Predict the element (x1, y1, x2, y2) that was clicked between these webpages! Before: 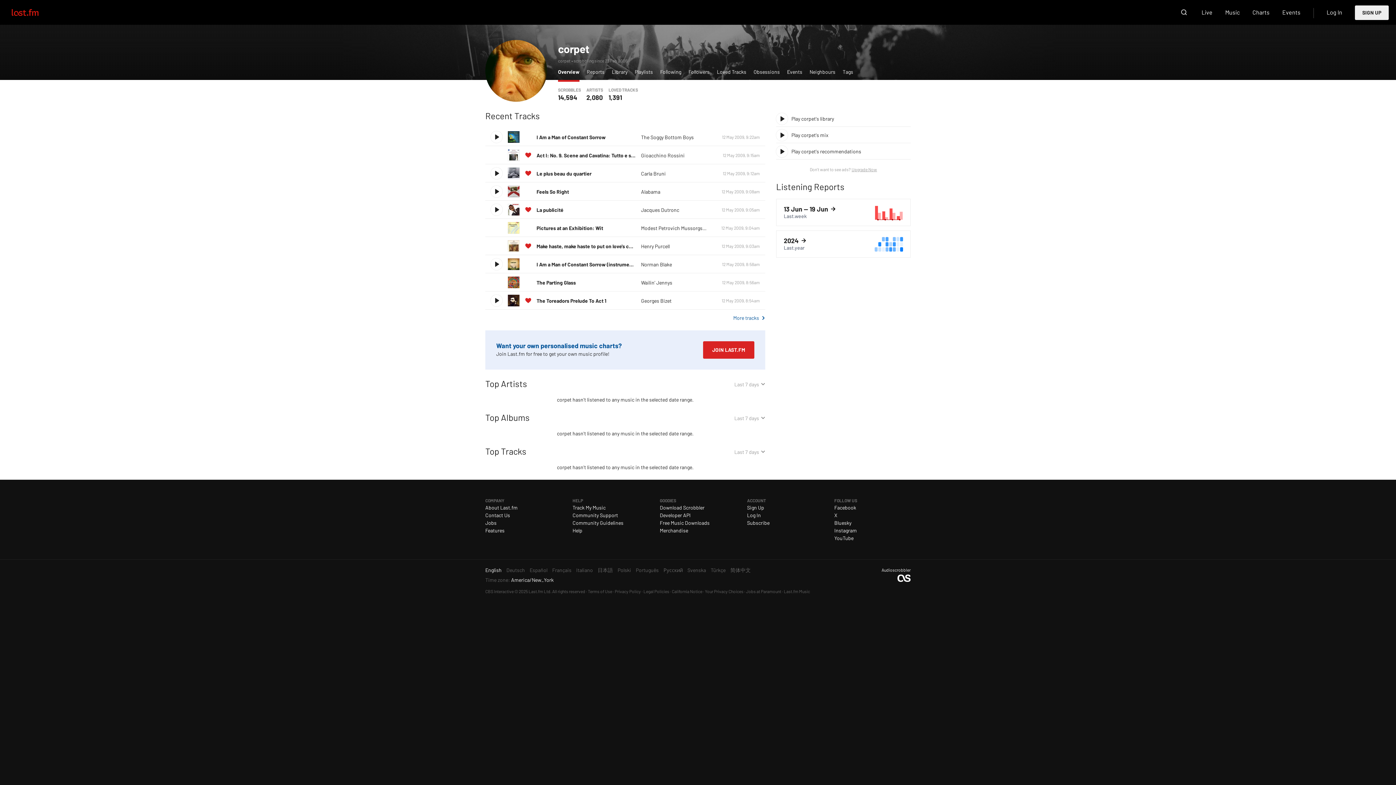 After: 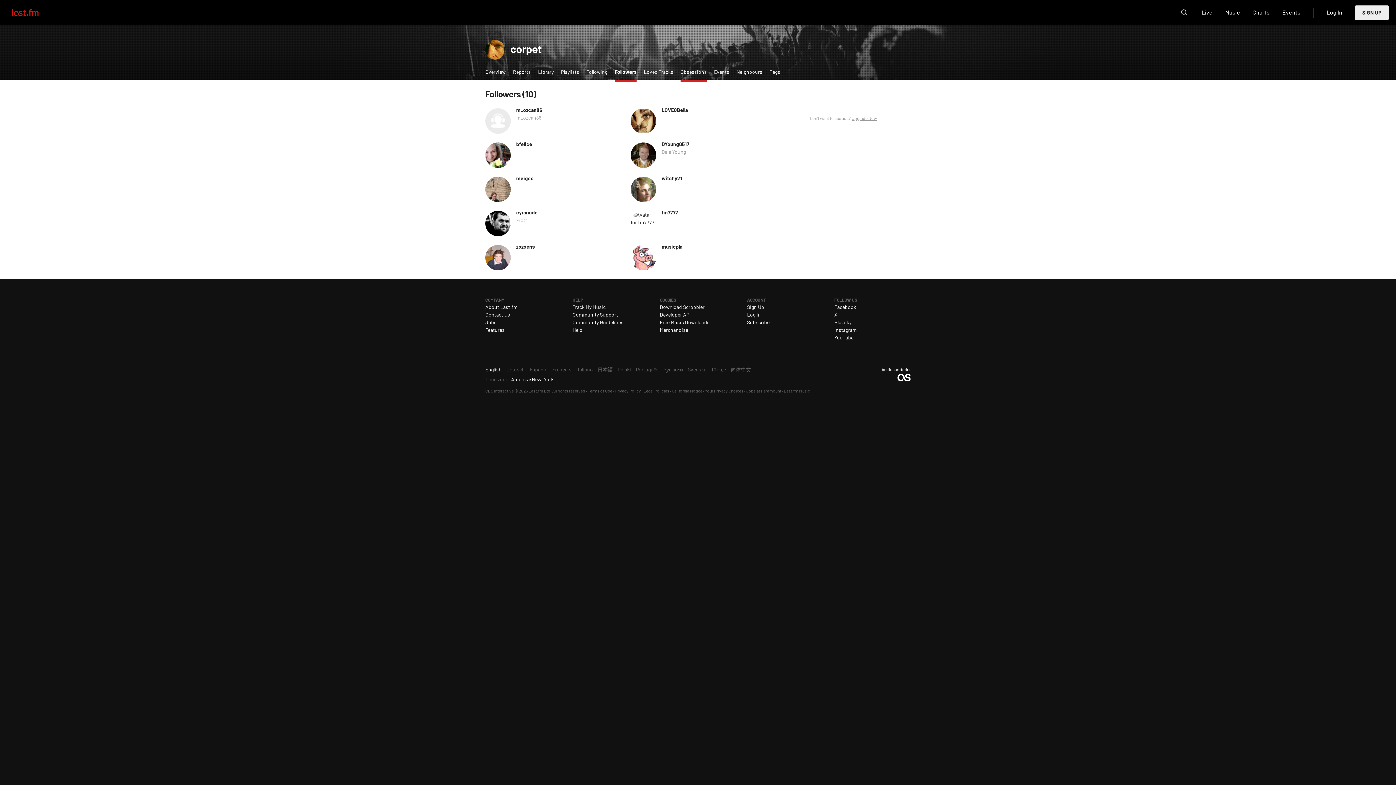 Action: label: Followers bbox: (685, 68, 713, 80)